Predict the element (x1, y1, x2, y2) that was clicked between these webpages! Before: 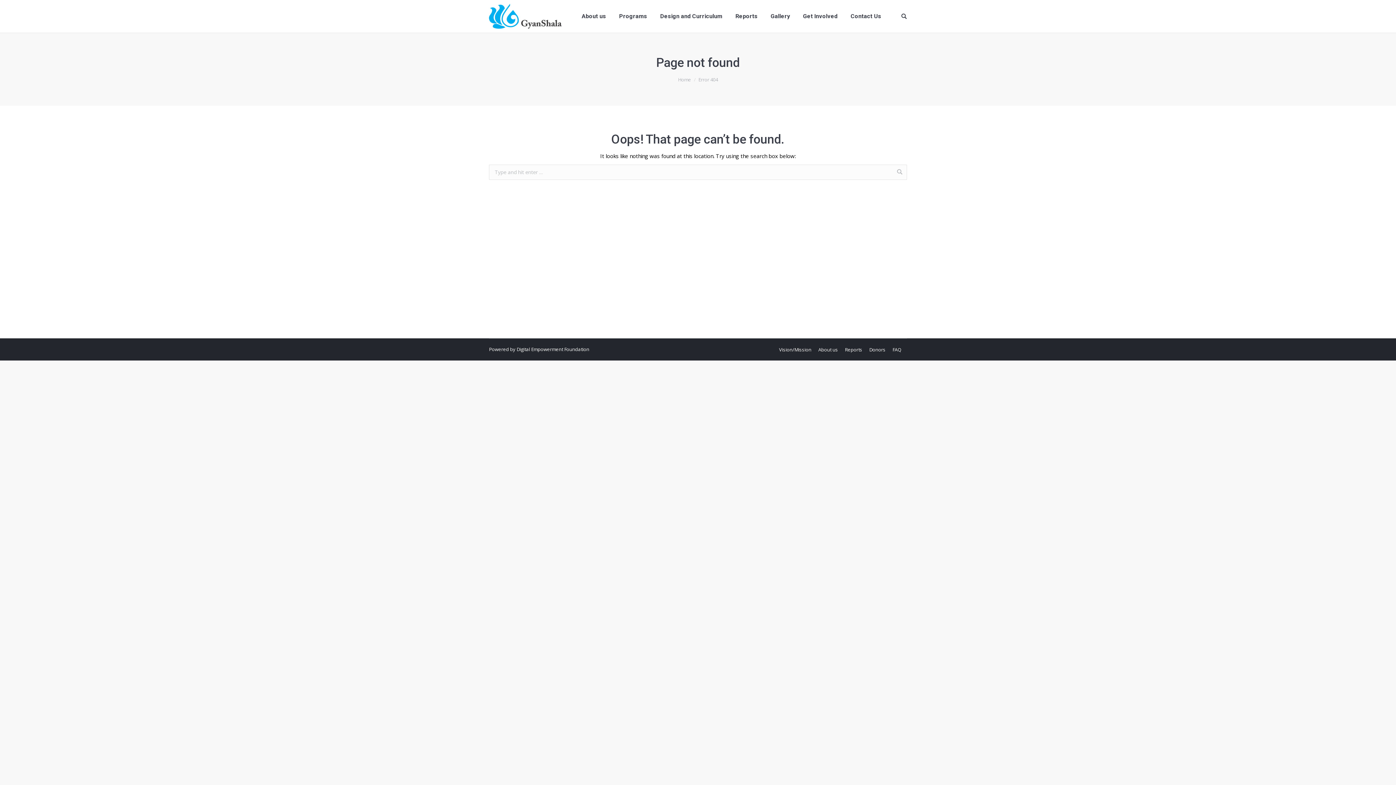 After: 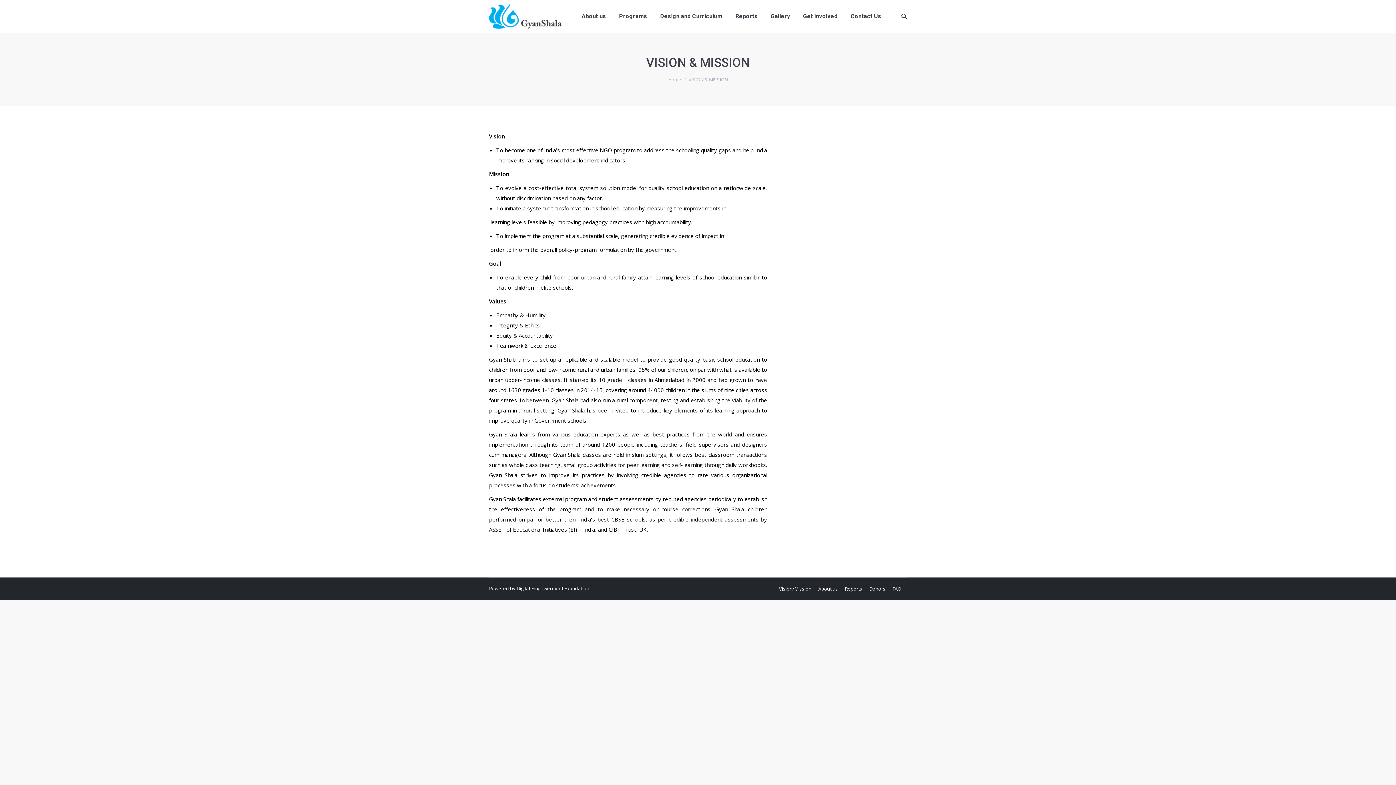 Action: bbox: (779, 345, 811, 354) label: Vision/Mission